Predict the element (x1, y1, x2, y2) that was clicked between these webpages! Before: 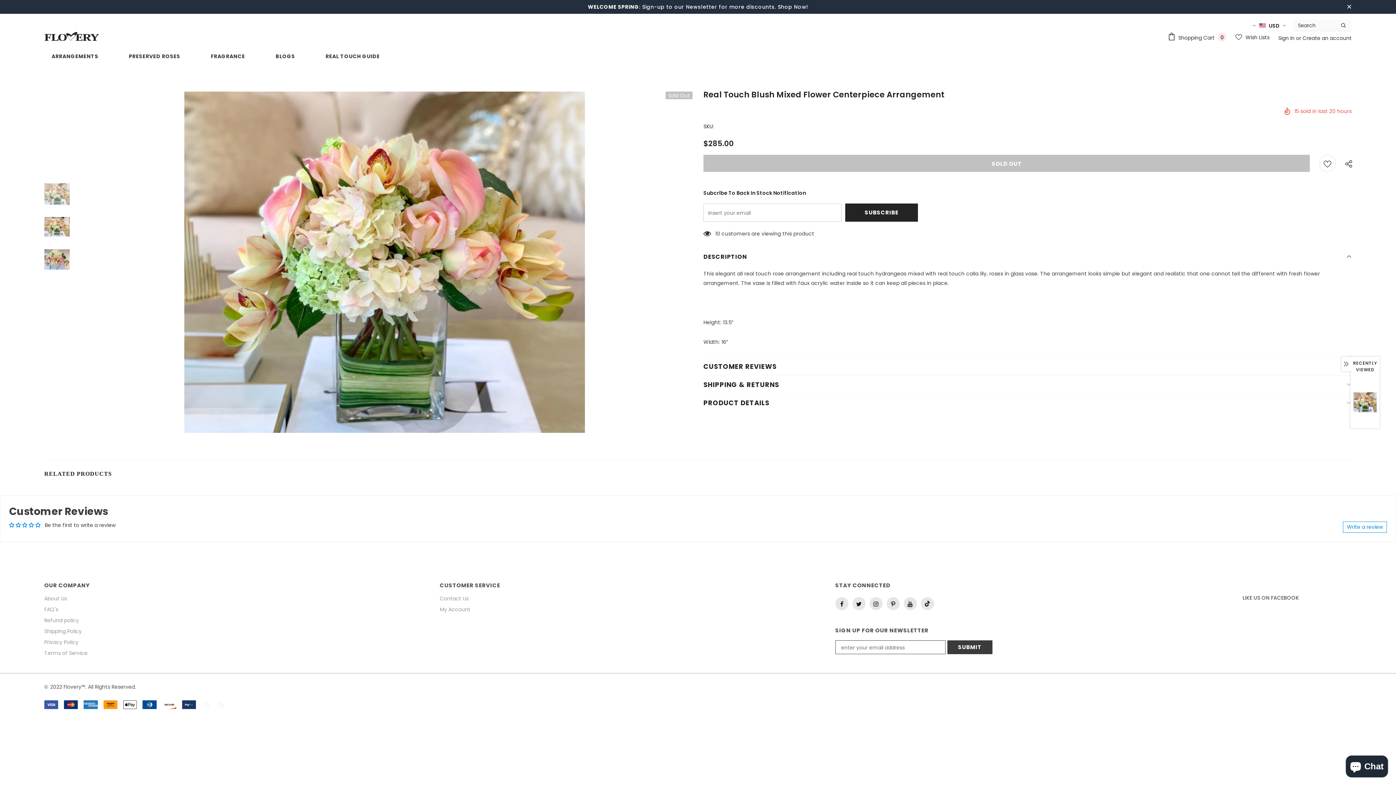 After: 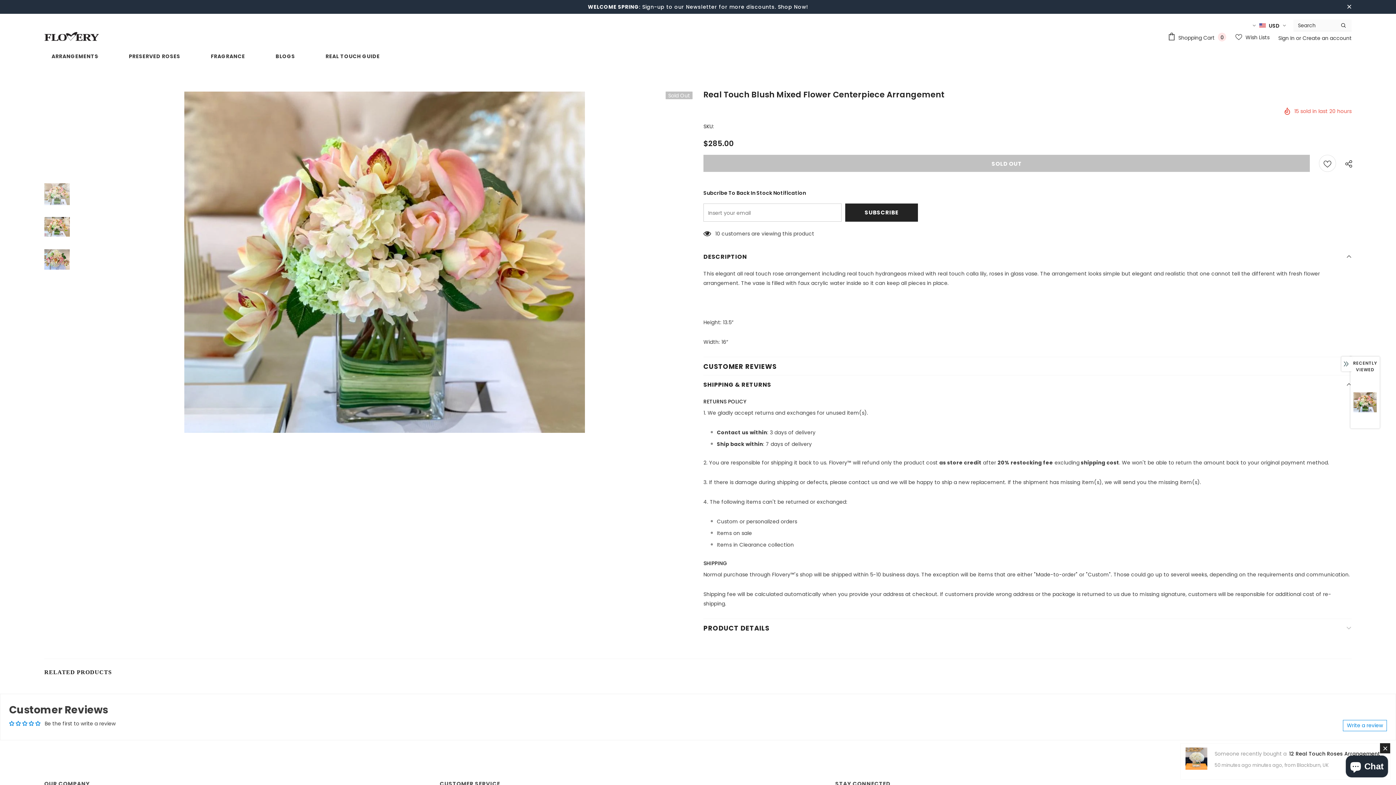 Action: label: SHIPPING & RETURNS bbox: (703, 375, 1352, 393)